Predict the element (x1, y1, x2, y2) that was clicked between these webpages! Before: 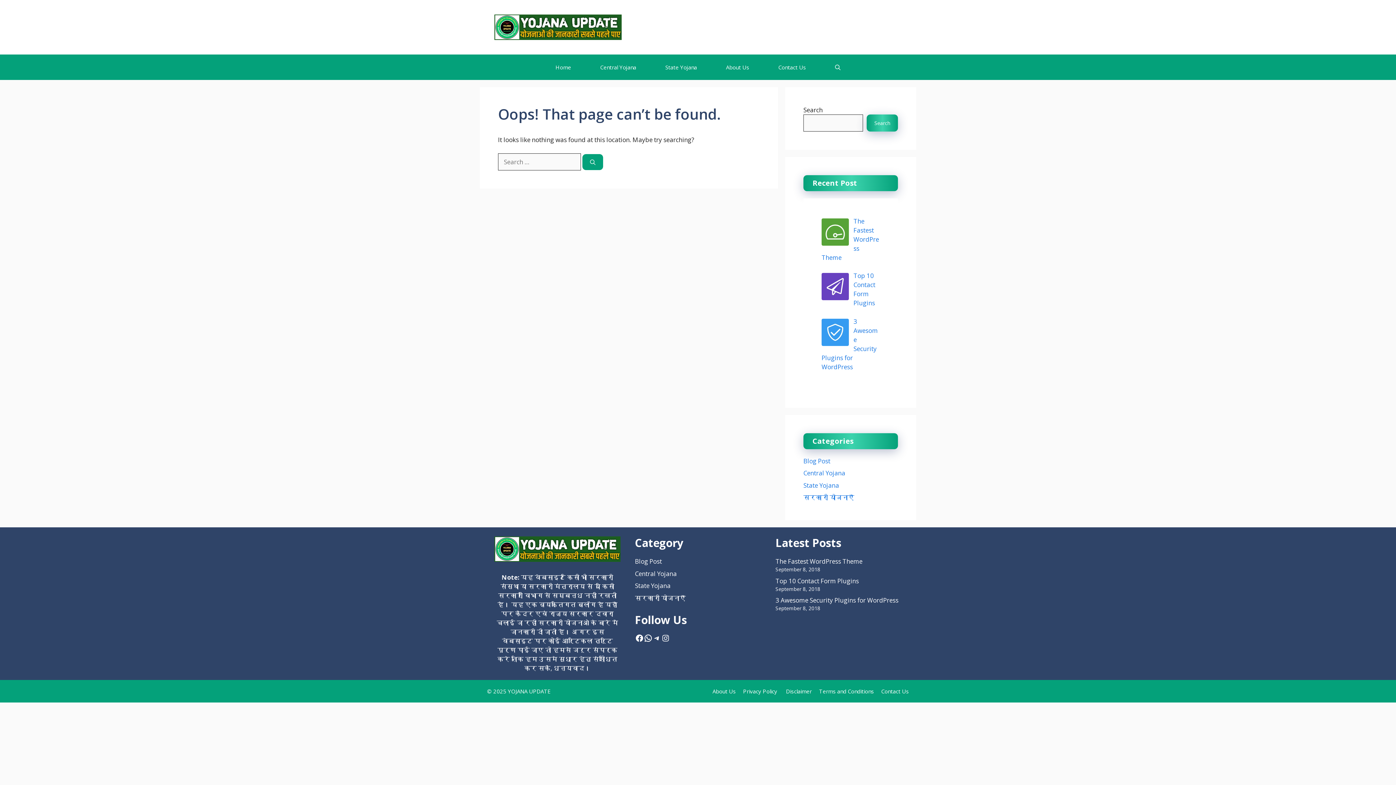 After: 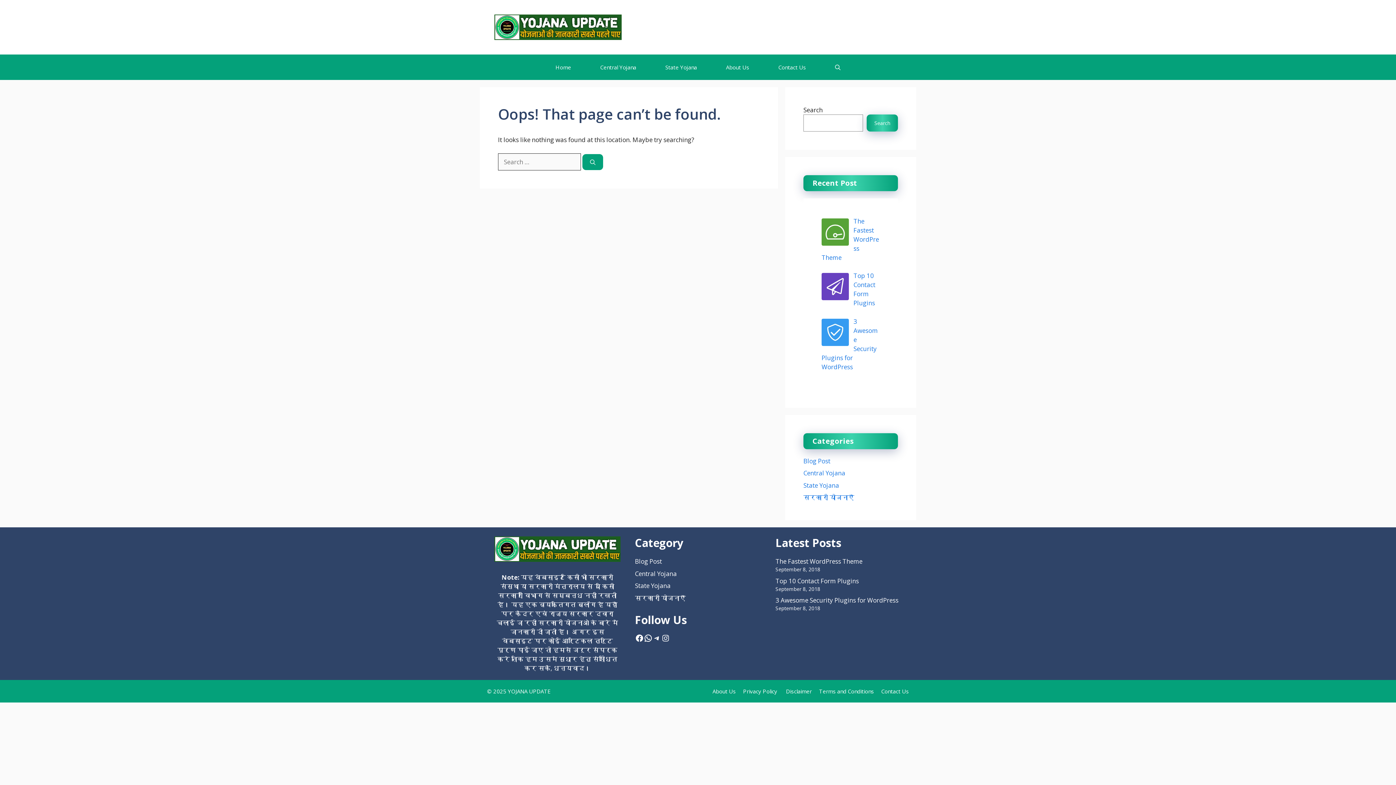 Action: bbox: (866, 114, 898, 131) label: Search